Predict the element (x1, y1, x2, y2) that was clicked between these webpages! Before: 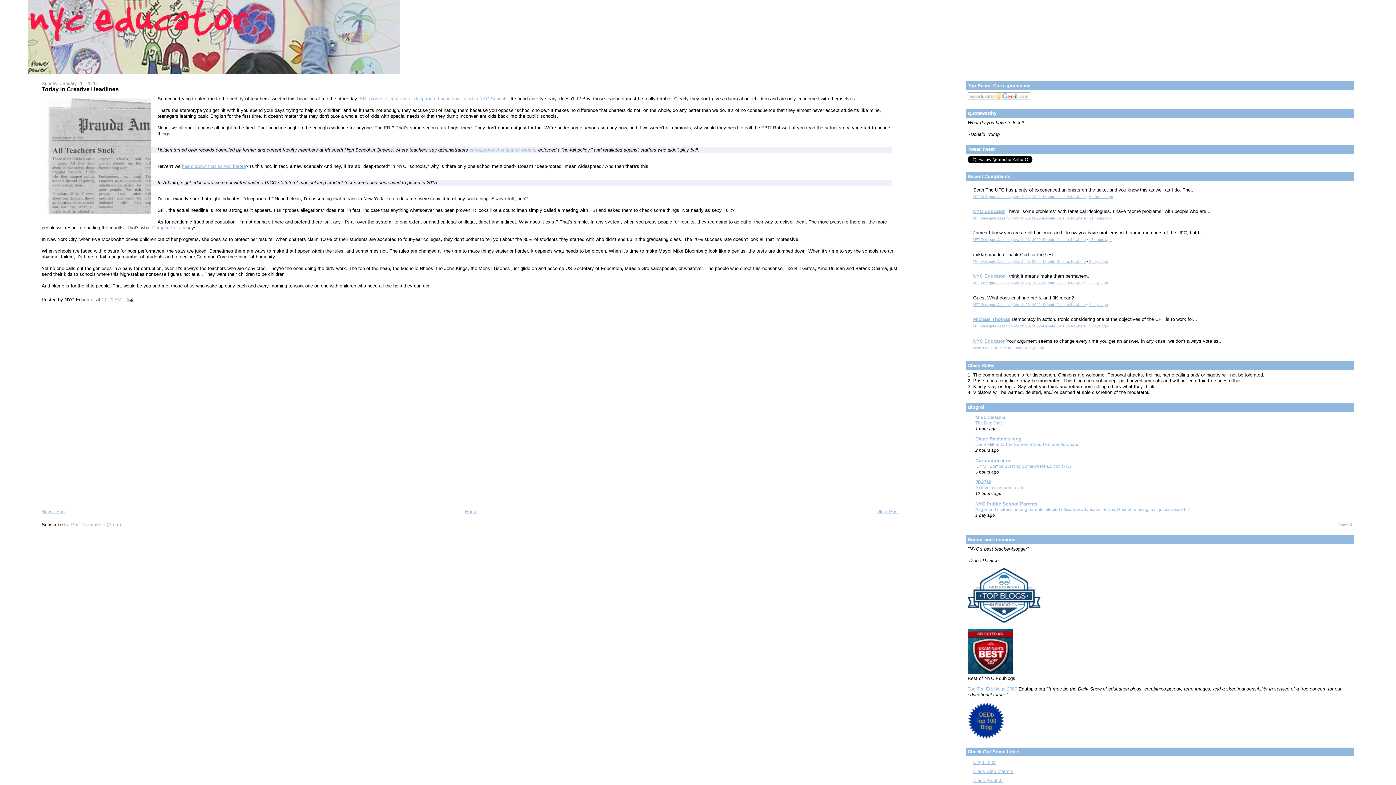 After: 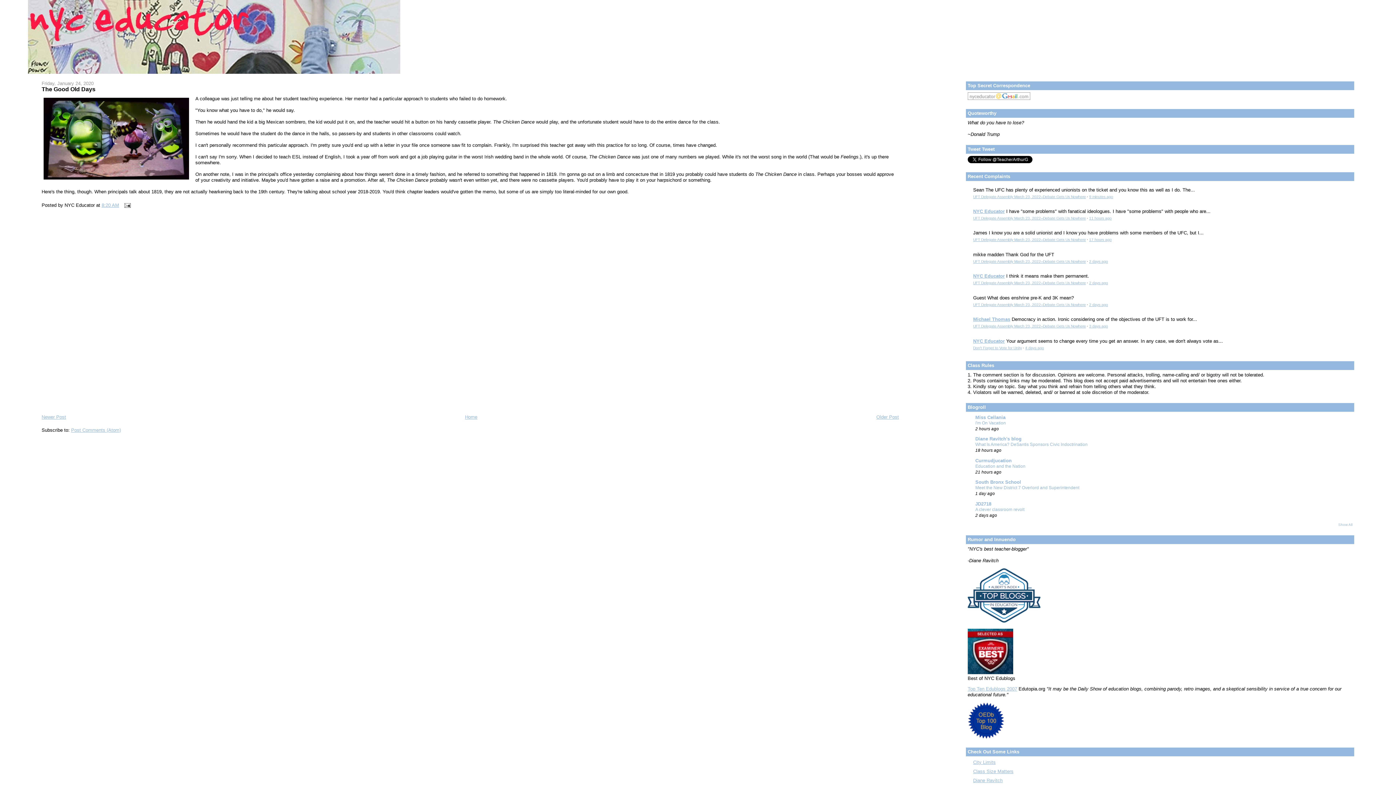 Action: label: Older Post bbox: (876, 509, 899, 514)